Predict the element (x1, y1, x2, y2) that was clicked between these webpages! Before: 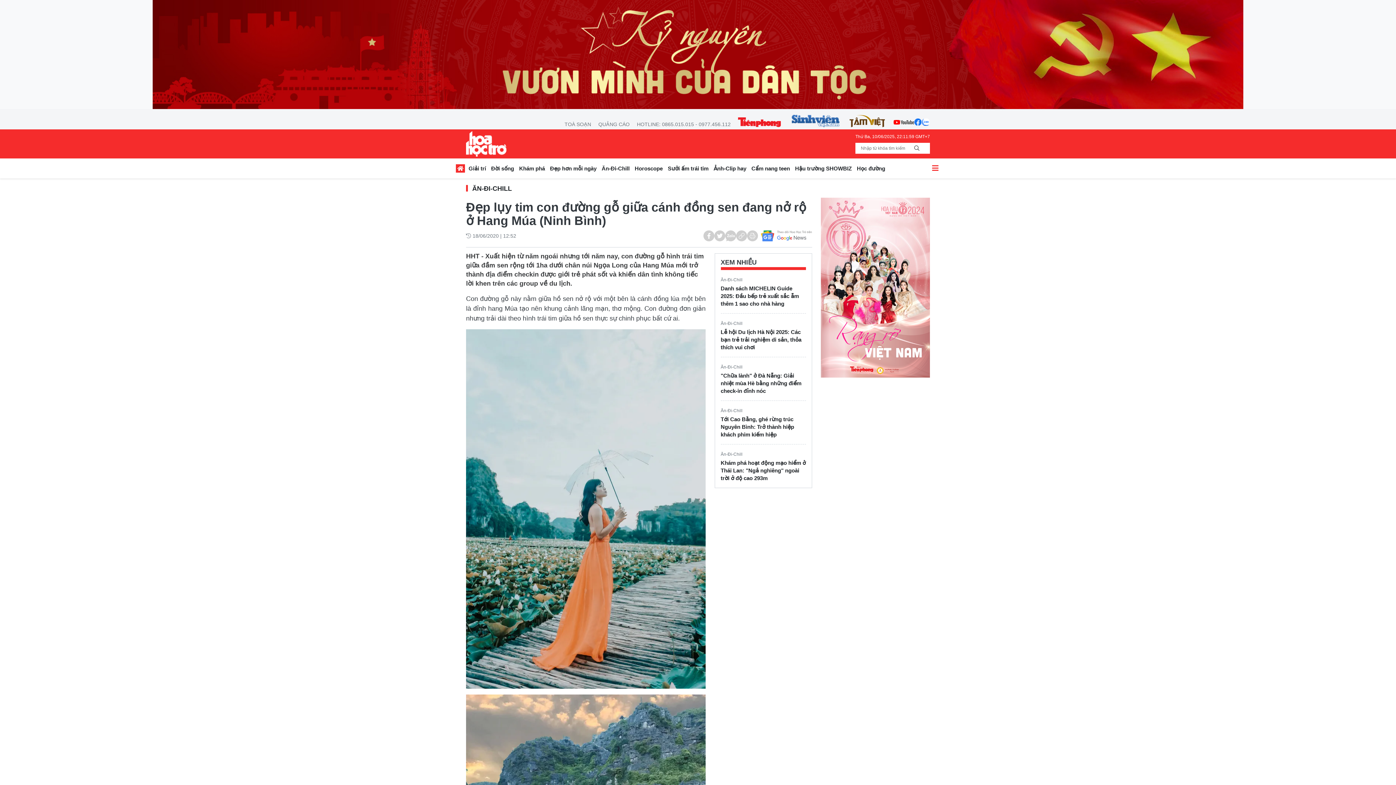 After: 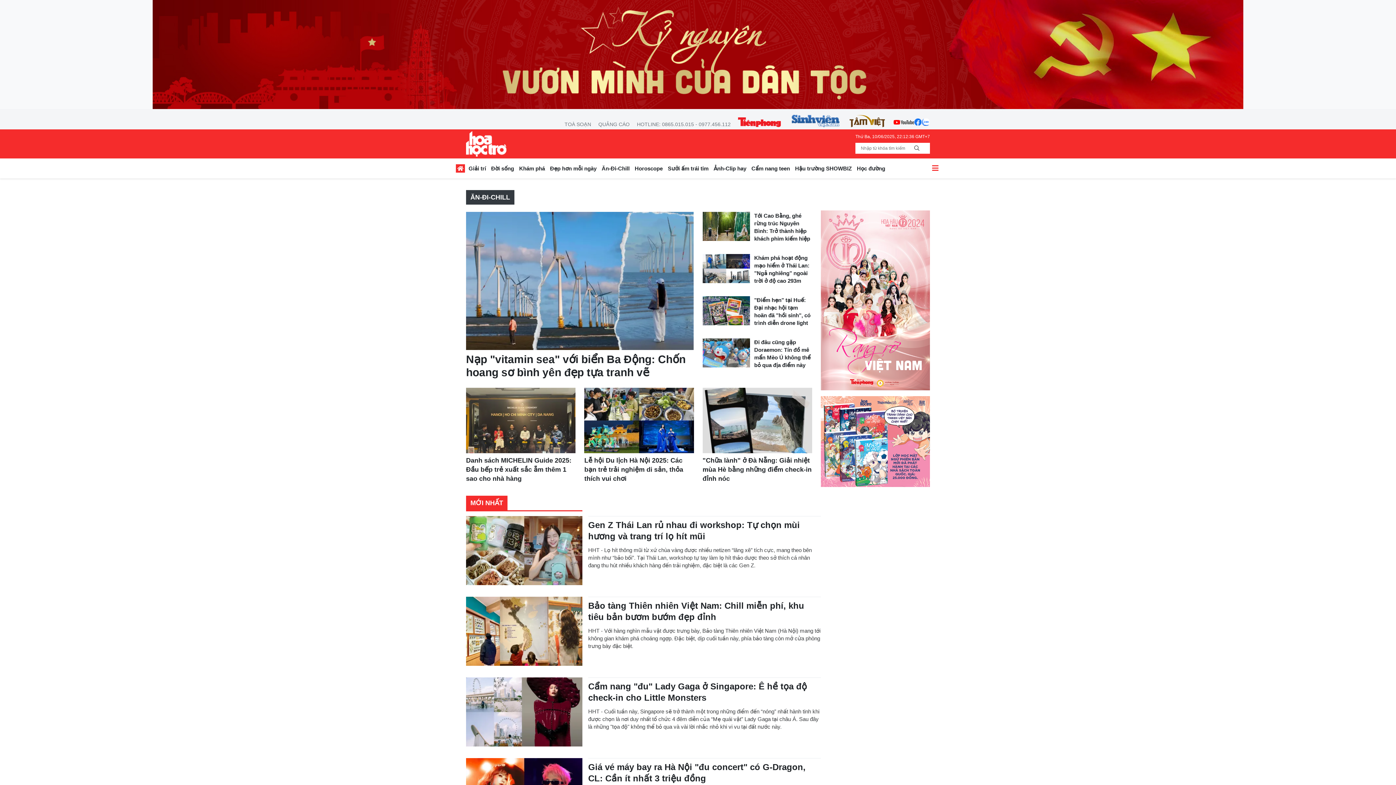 Action: label: Ăn-Đi-Chill bbox: (720, 321, 742, 326)